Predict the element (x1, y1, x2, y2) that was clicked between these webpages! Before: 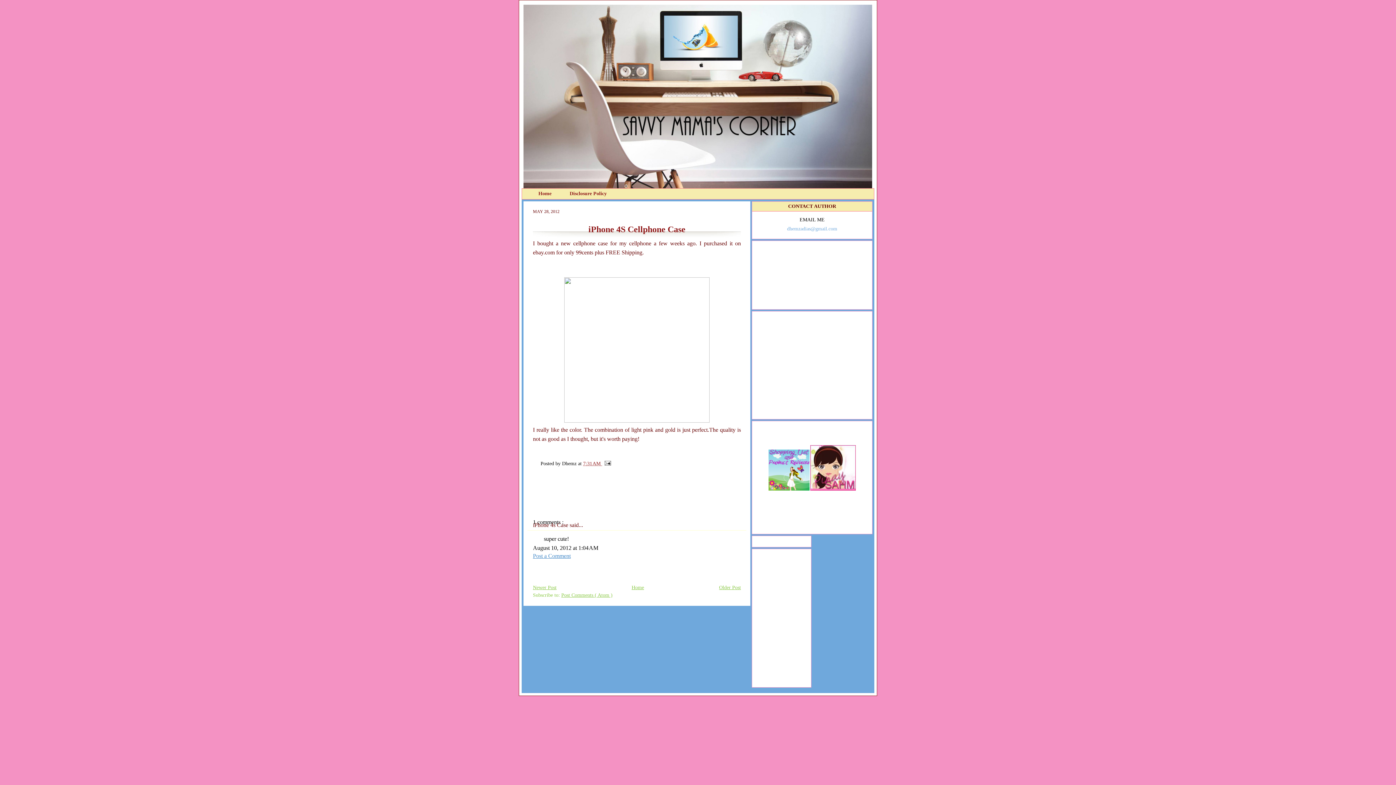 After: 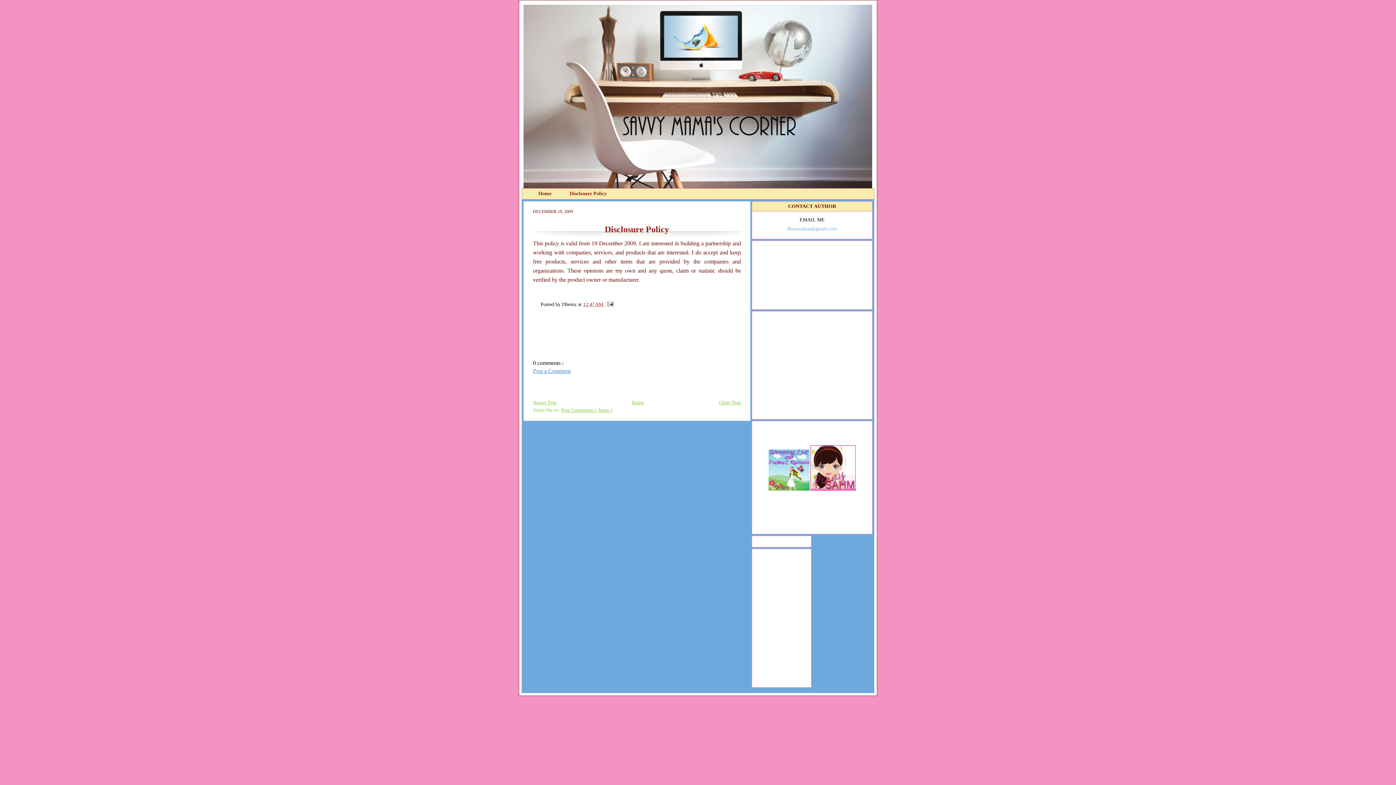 Action: bbox: (560, 188, 616, 199) label: Disclosure Policy